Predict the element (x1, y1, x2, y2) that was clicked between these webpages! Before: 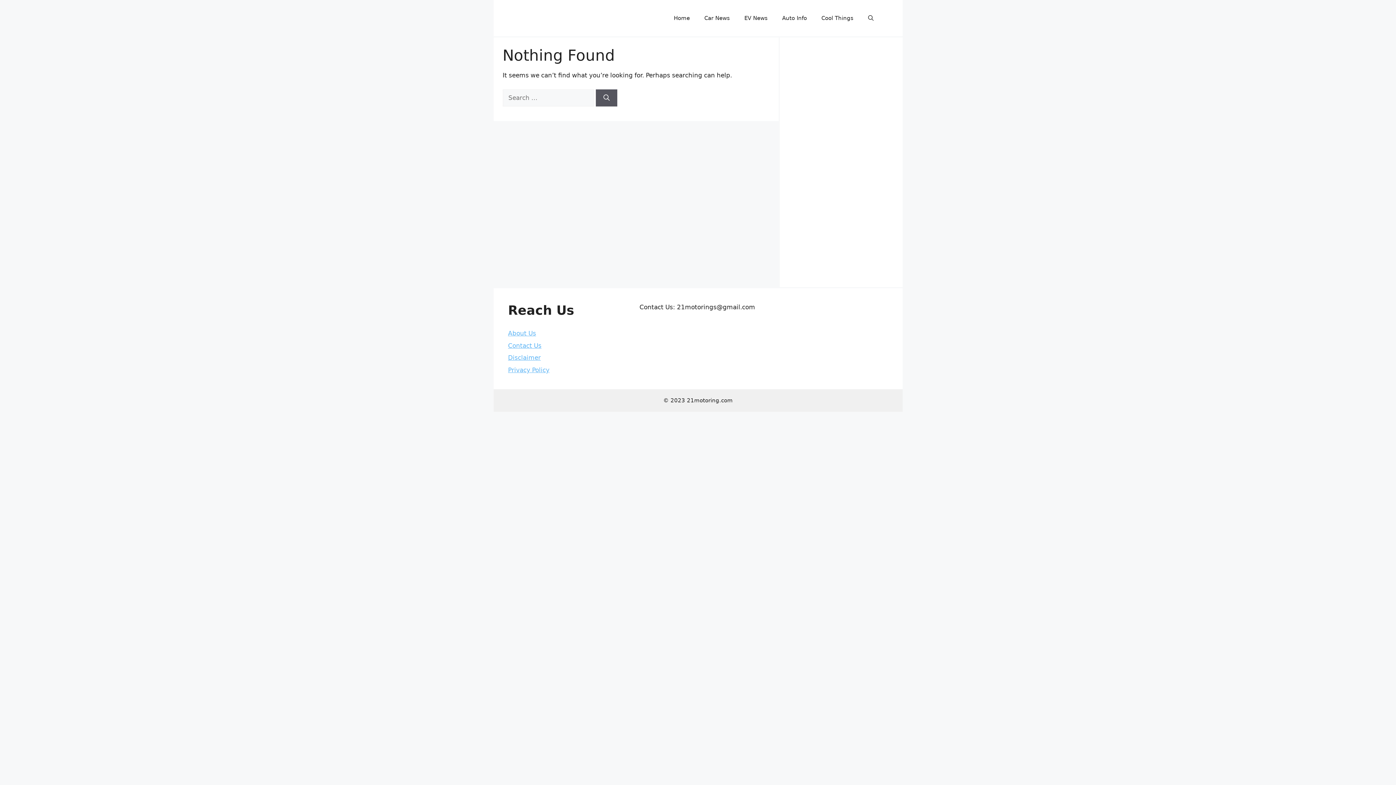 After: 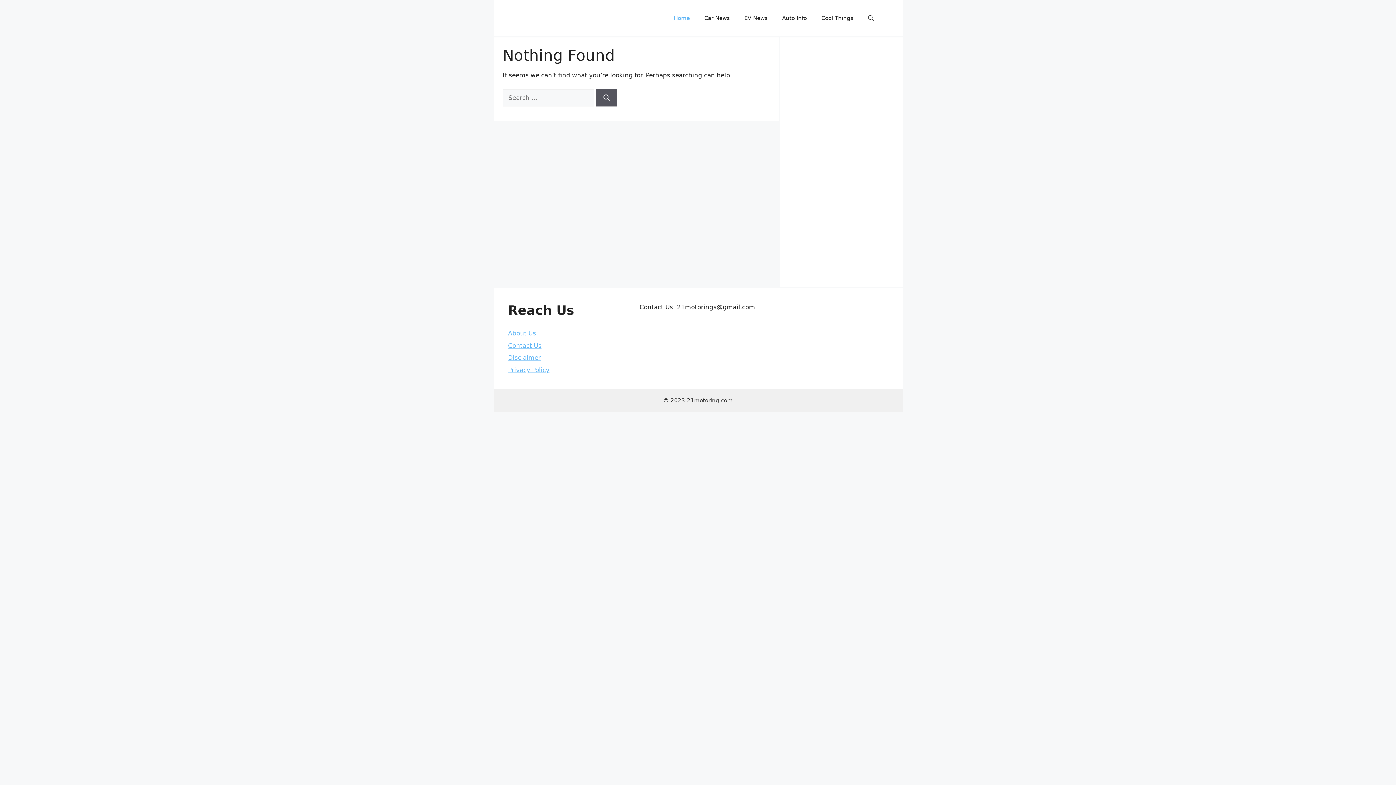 Action: bbox: (666, 7, 697, 29) label: Home